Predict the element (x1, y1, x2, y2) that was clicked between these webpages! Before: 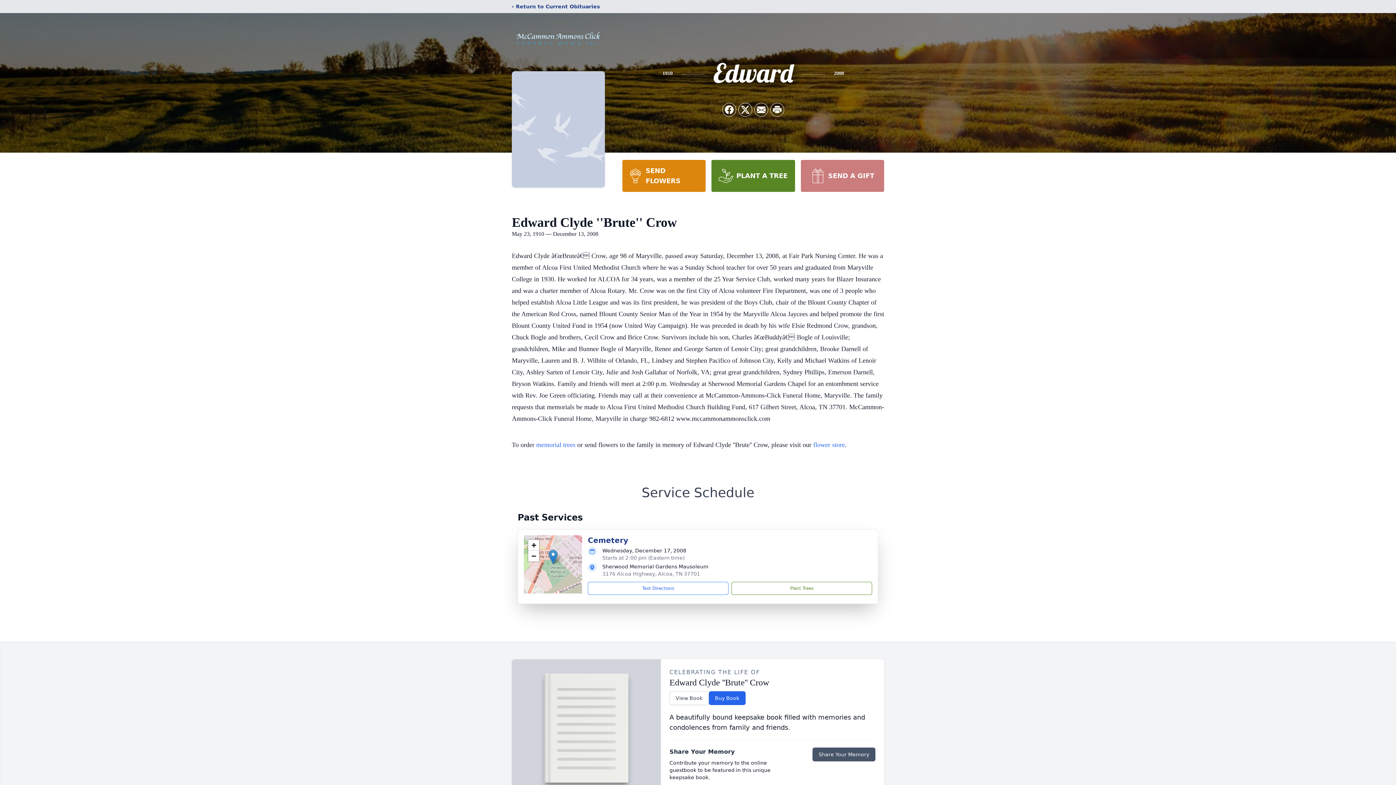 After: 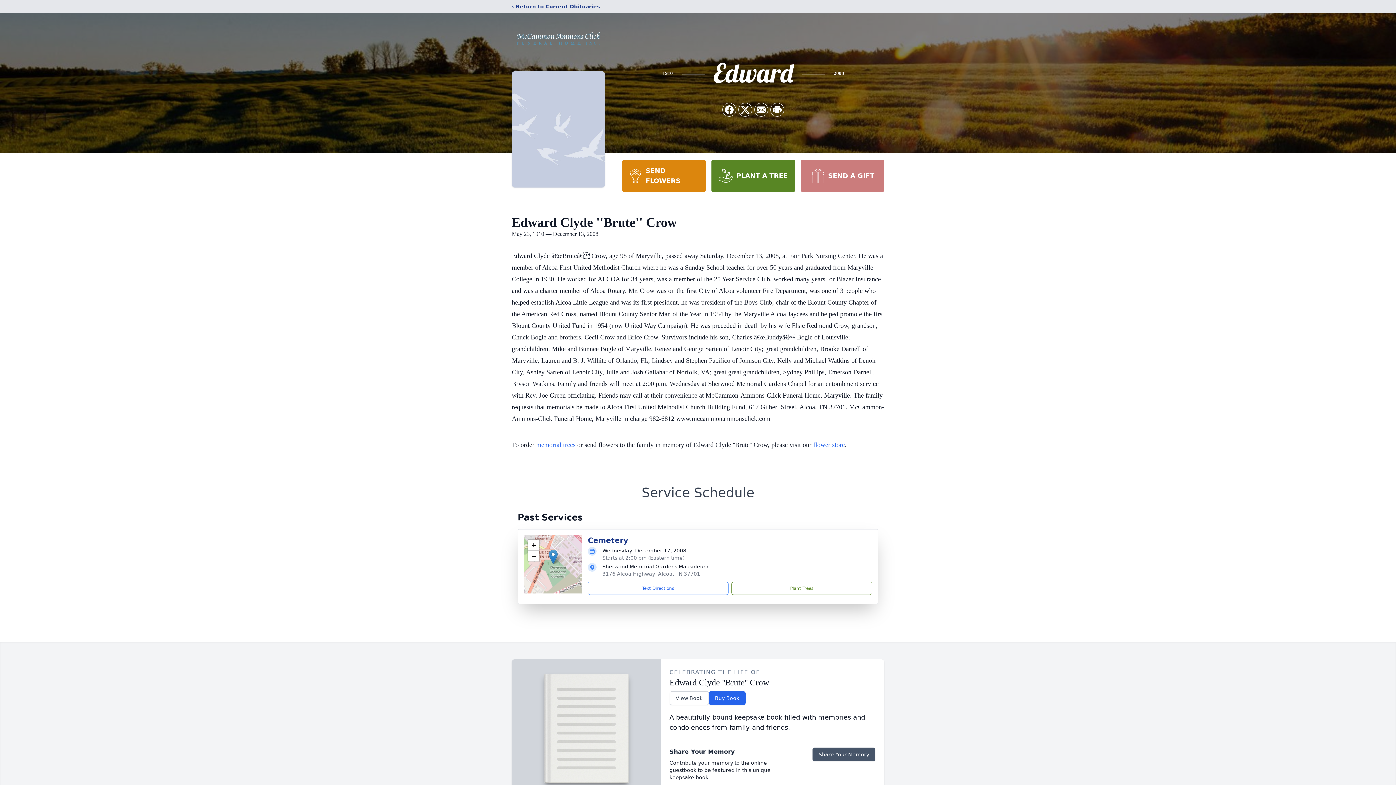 Action: bbox: (622, 160, 705, 192) label: SEND FLOWERS